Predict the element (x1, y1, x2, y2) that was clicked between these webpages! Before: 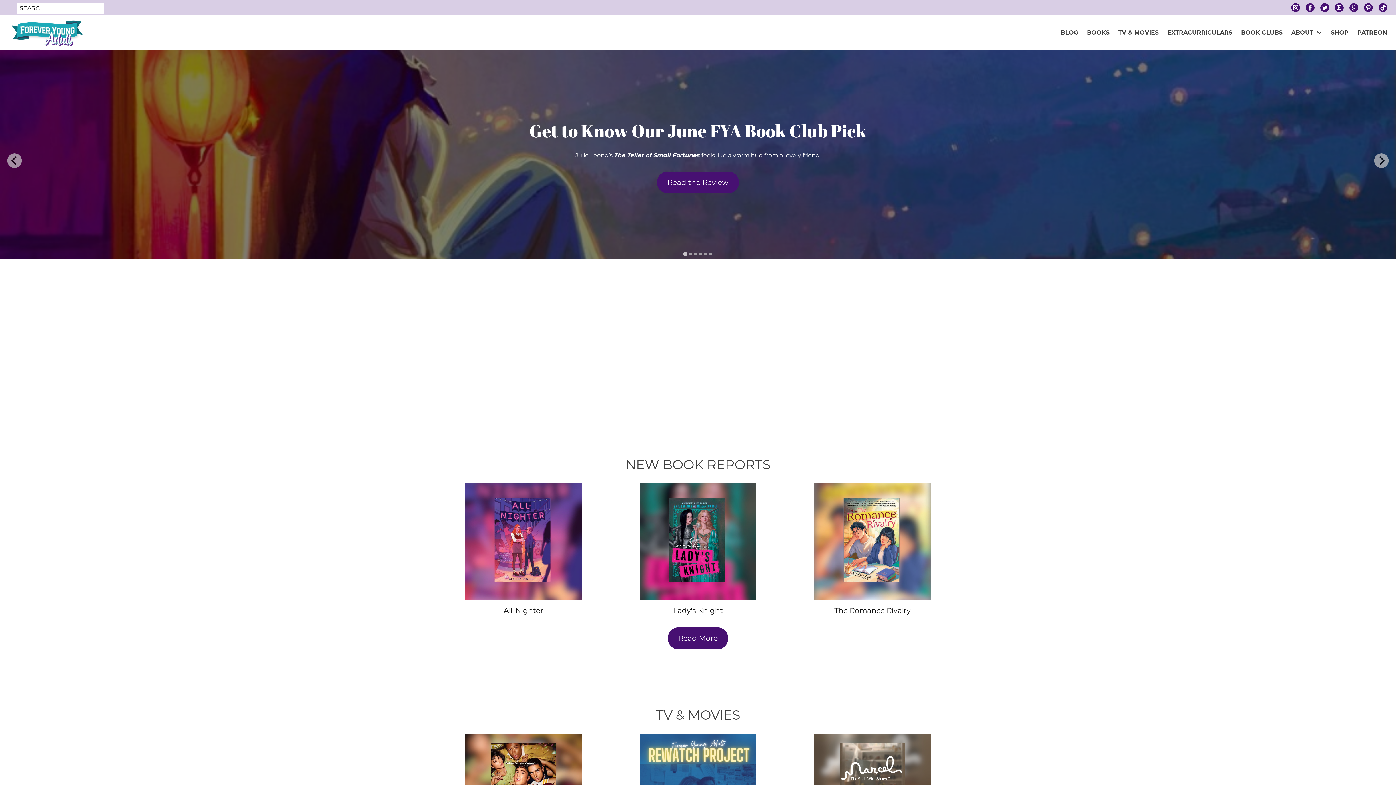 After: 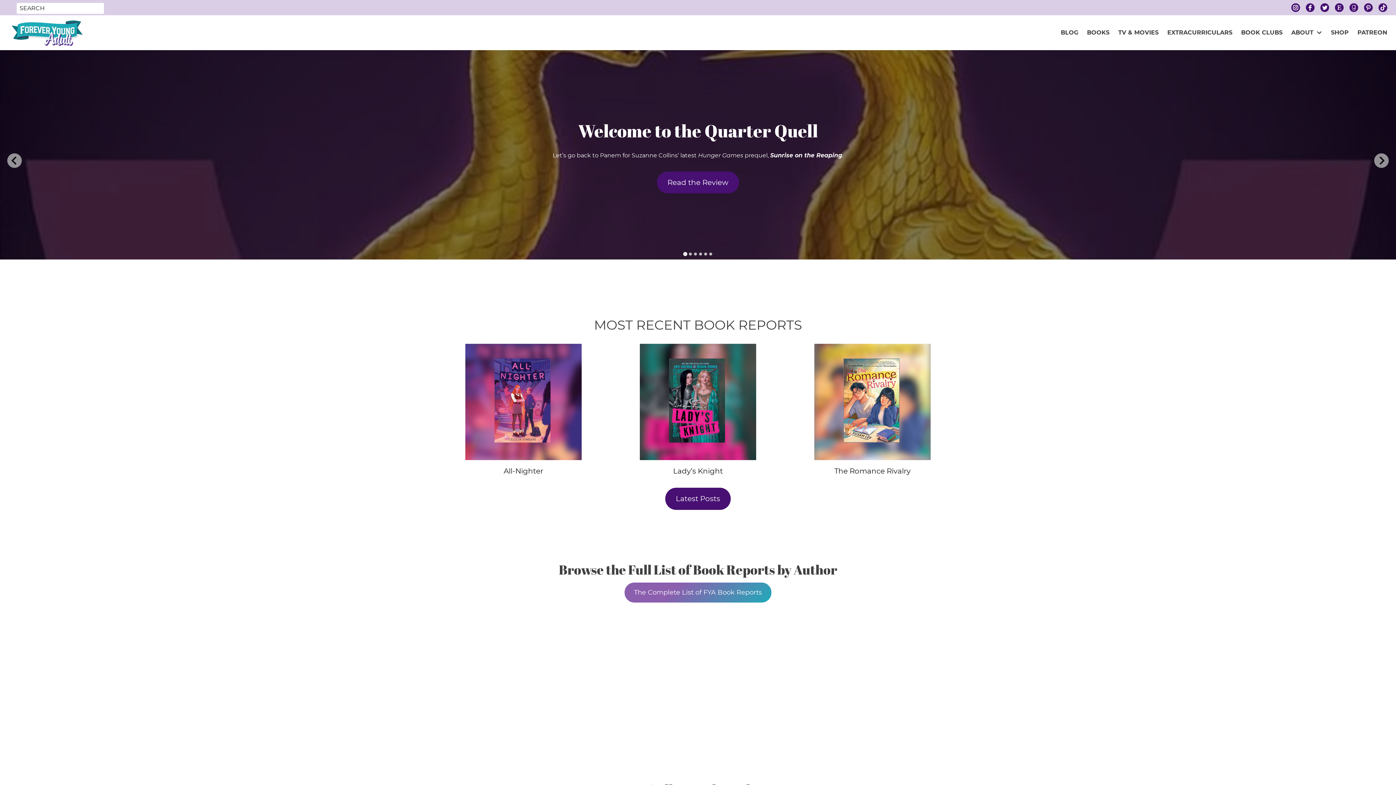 Action: bbox: (667, 627, 728, 649) label: Read More